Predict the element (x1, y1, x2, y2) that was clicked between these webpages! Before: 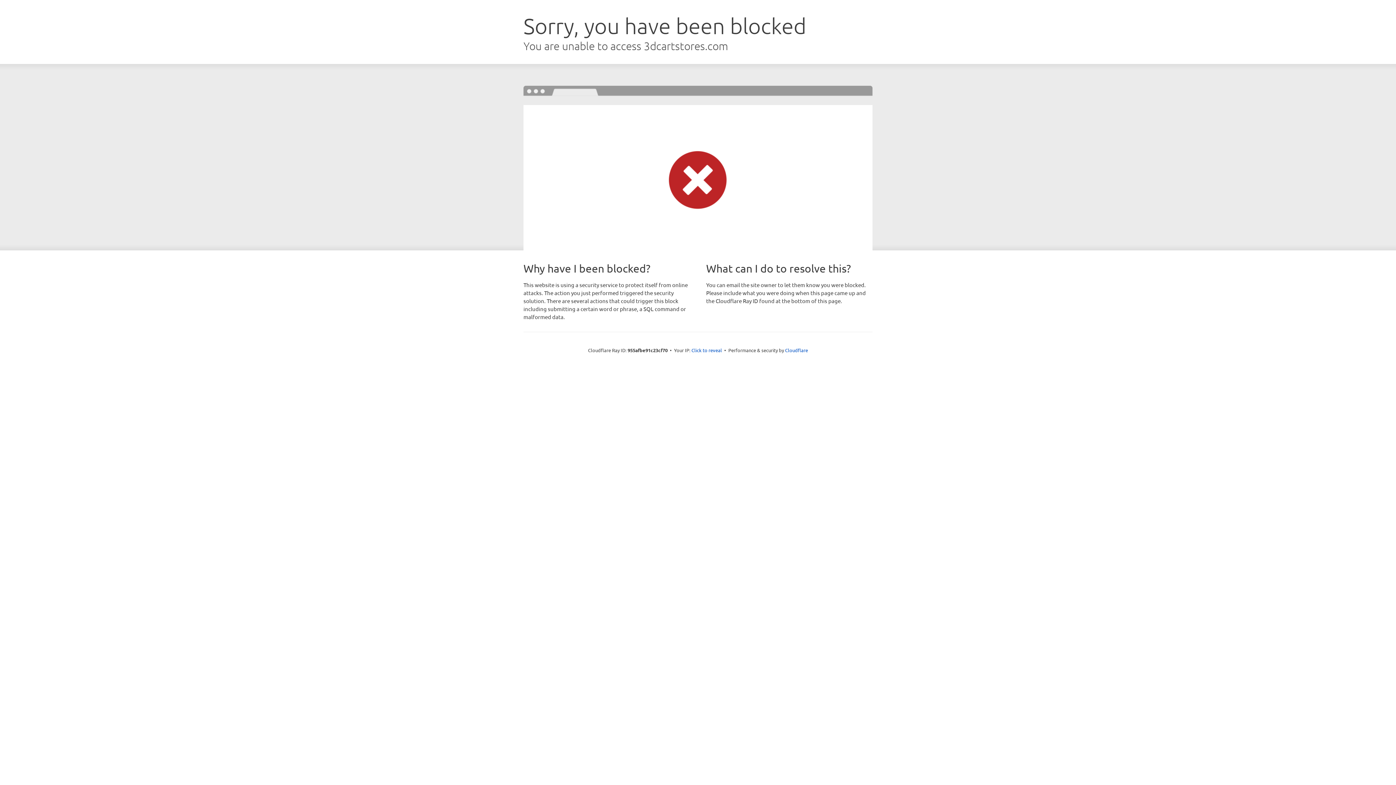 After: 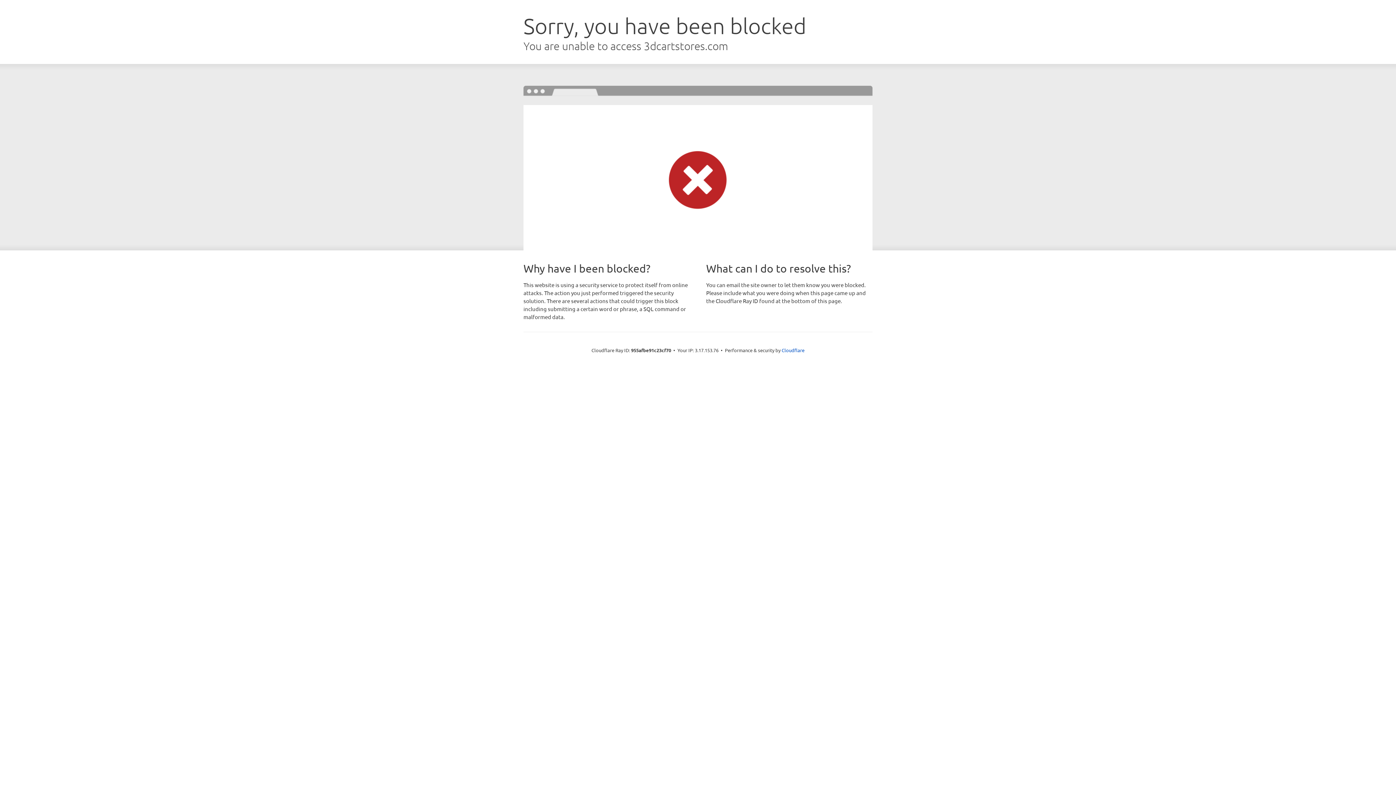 Action: label: Click to reveal bbox: (691, 346, 722, 353)